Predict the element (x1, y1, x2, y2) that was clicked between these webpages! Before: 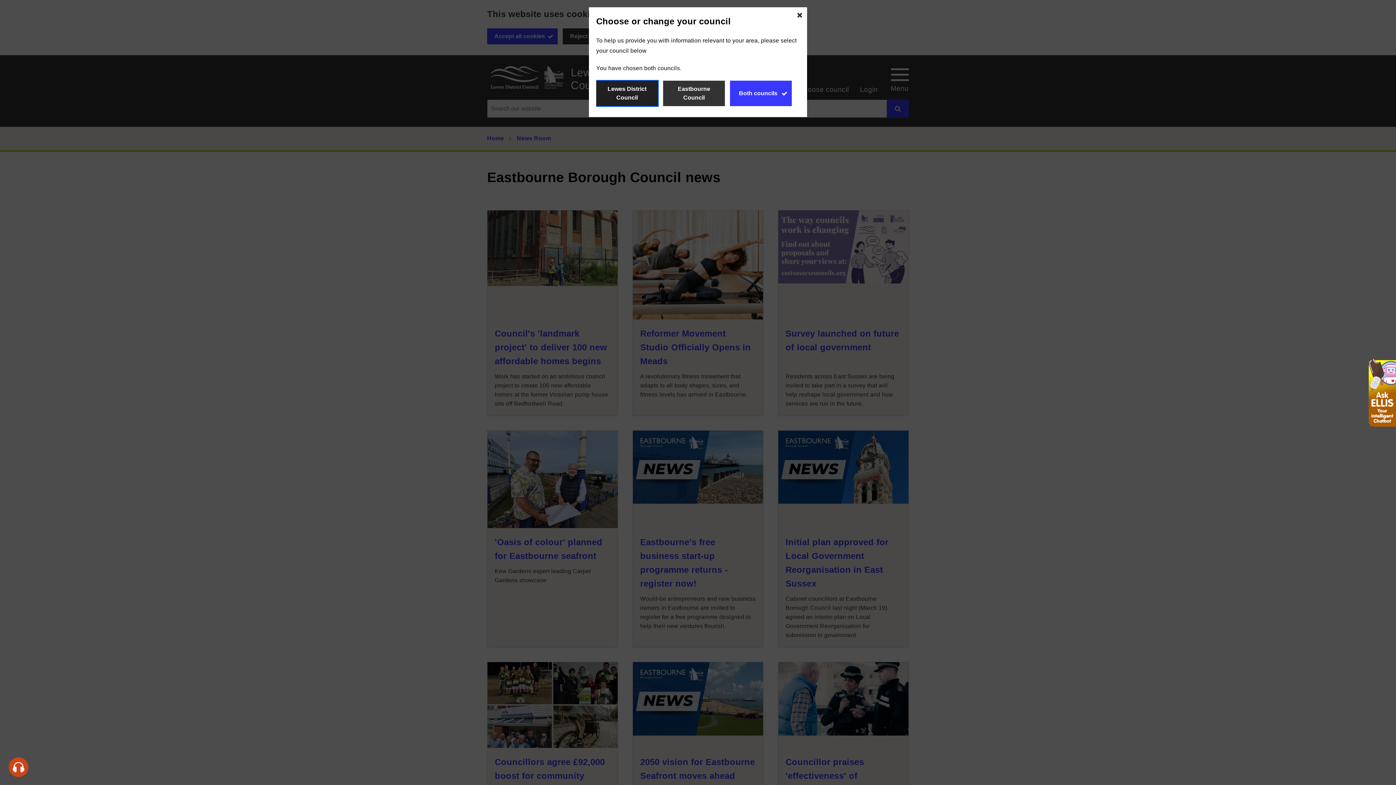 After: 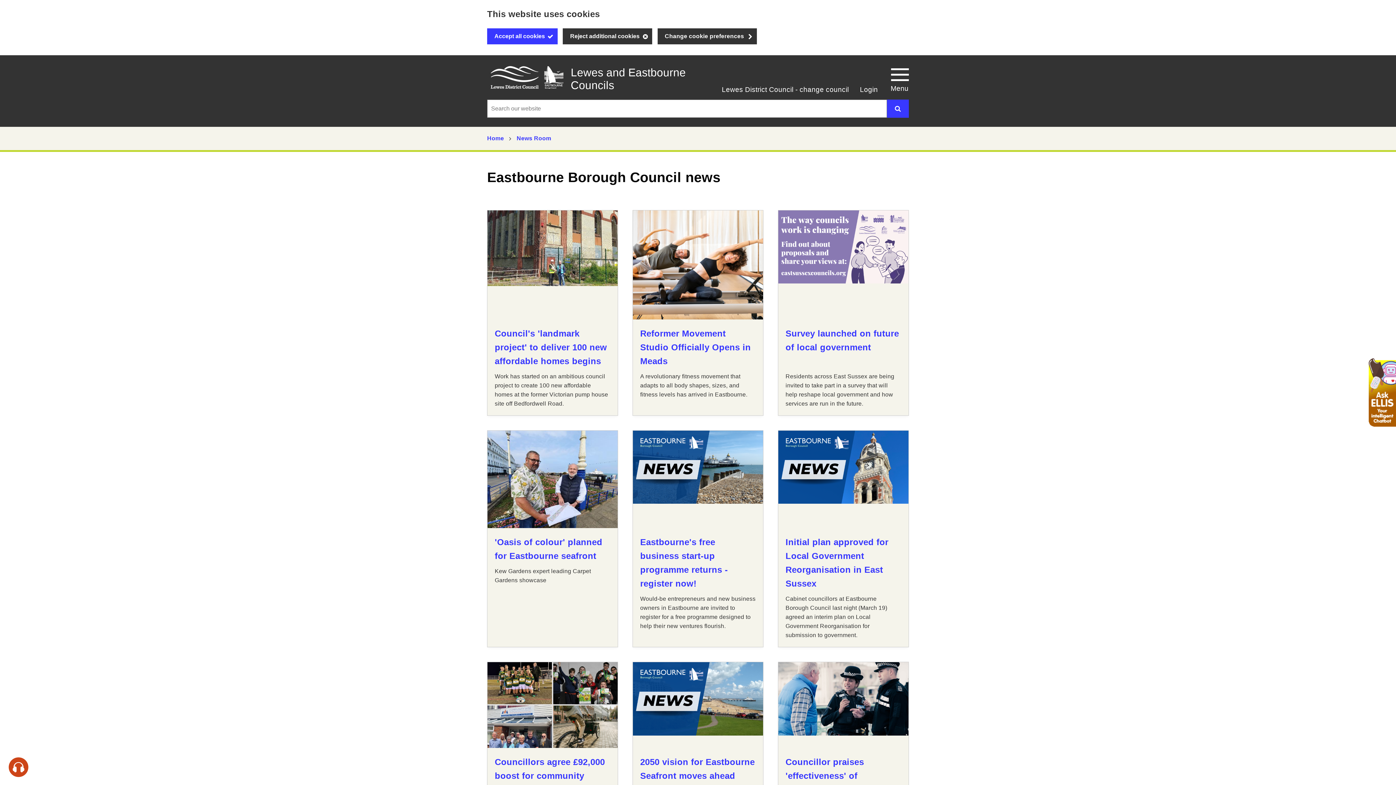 Action: label: Lewes District Council bbox: (596, 80, 658, 106)